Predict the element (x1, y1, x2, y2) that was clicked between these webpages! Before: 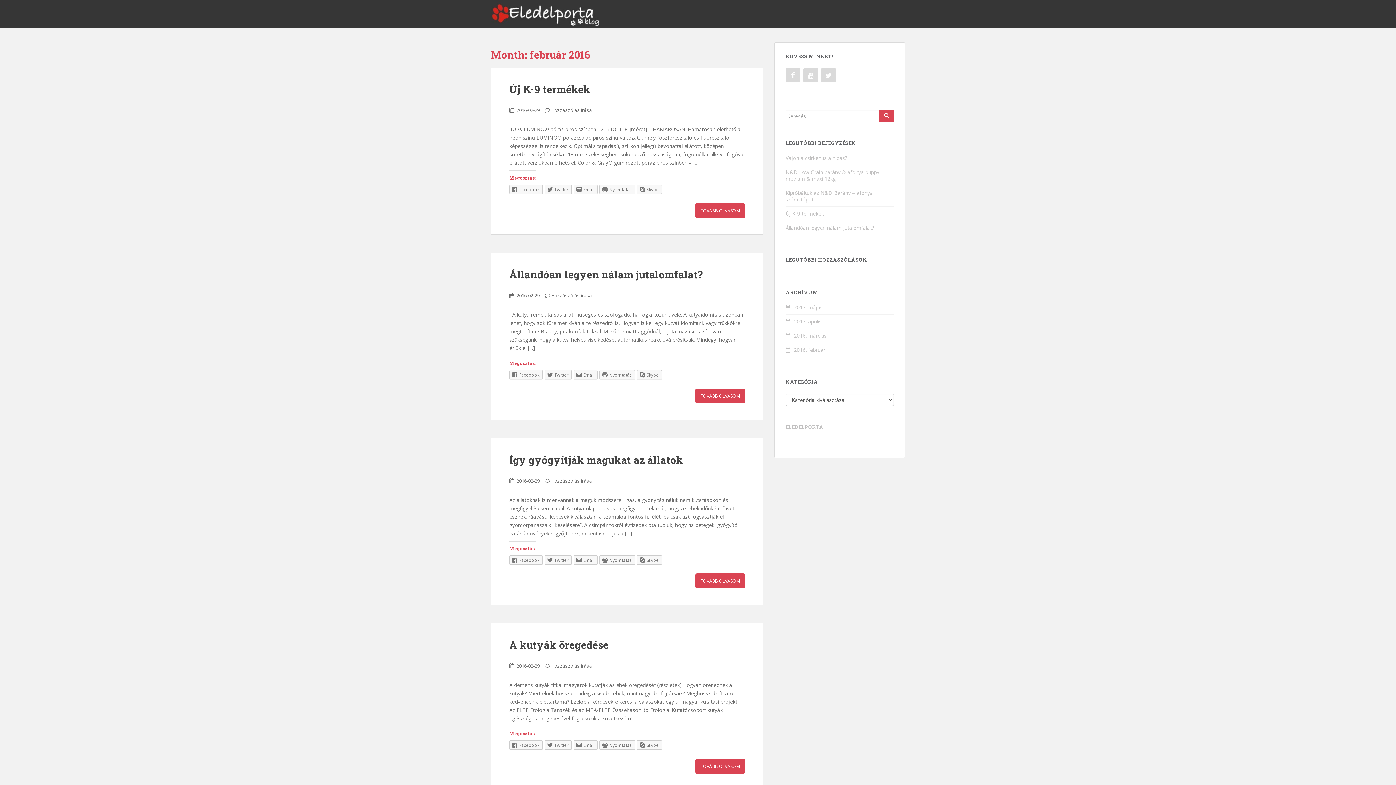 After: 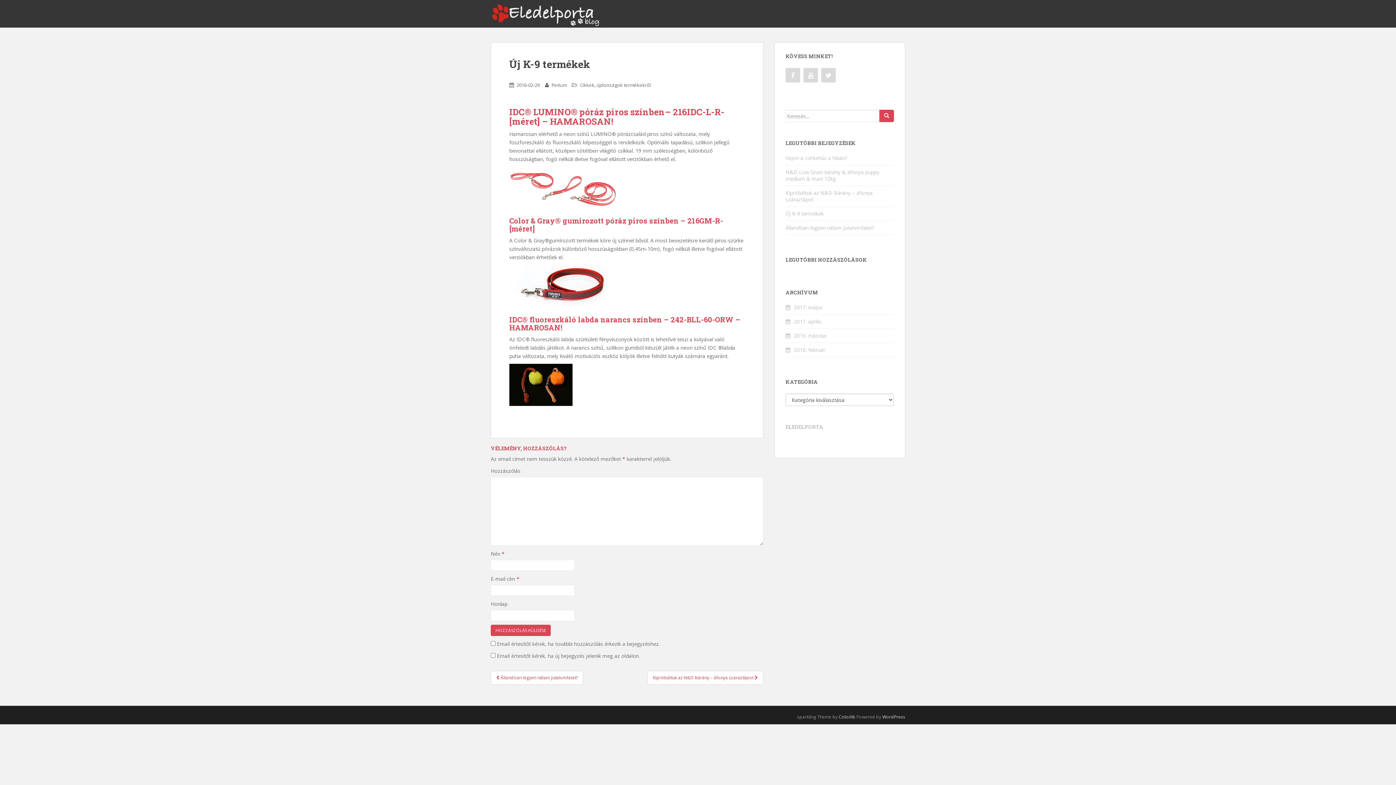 Action: label: Új K-9 termékek bbox: (509, 82, 590, 96)